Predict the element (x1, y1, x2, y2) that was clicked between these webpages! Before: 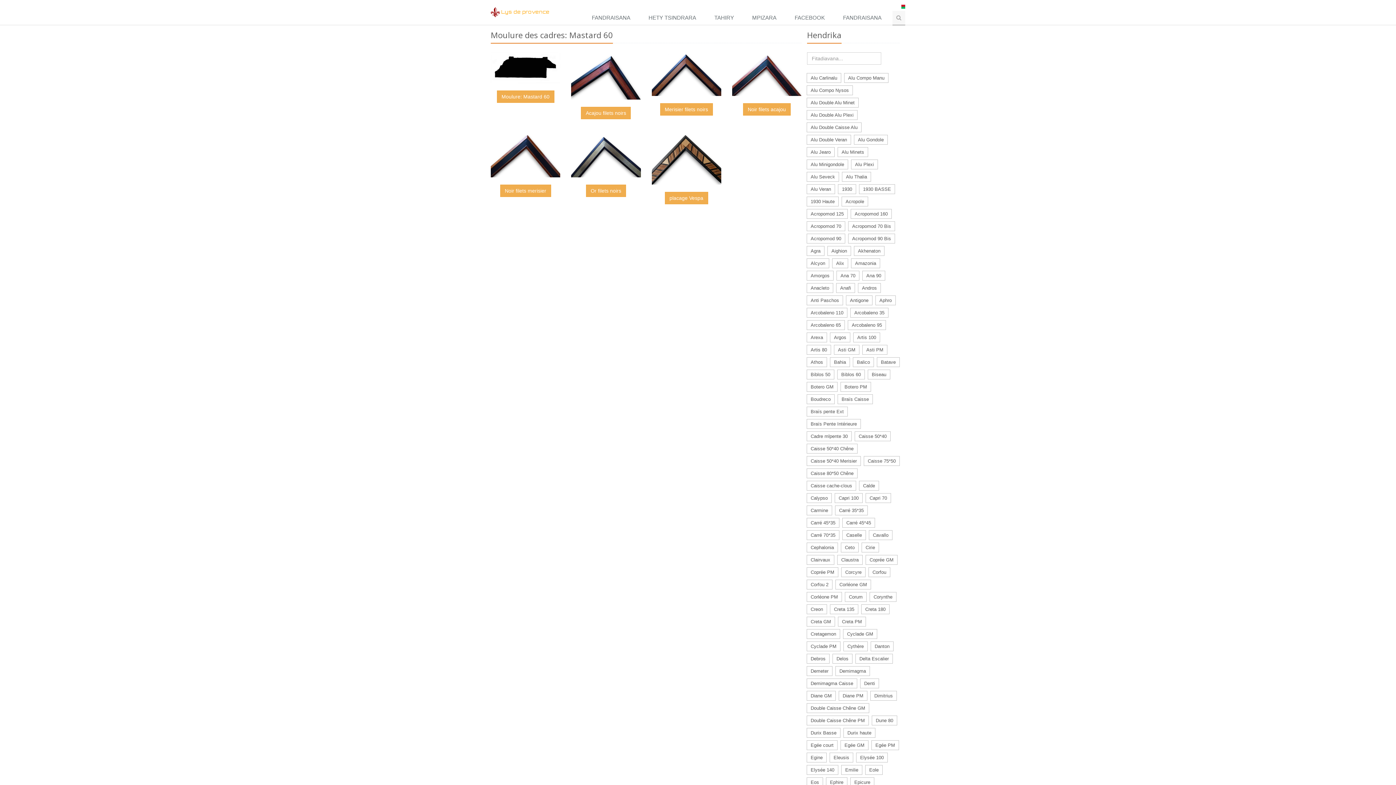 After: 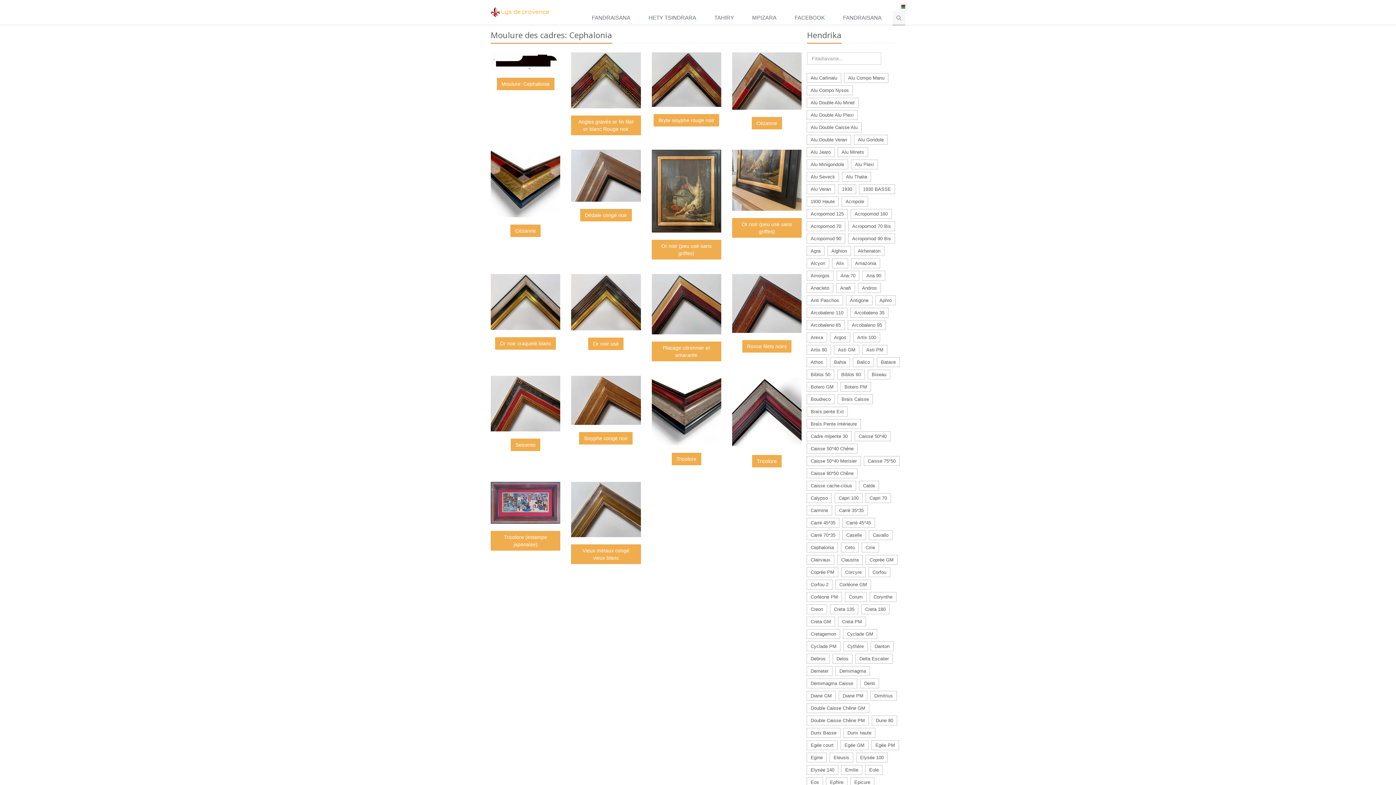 Action: label: Cephalonia bbox: (806, 542, 838, 552)